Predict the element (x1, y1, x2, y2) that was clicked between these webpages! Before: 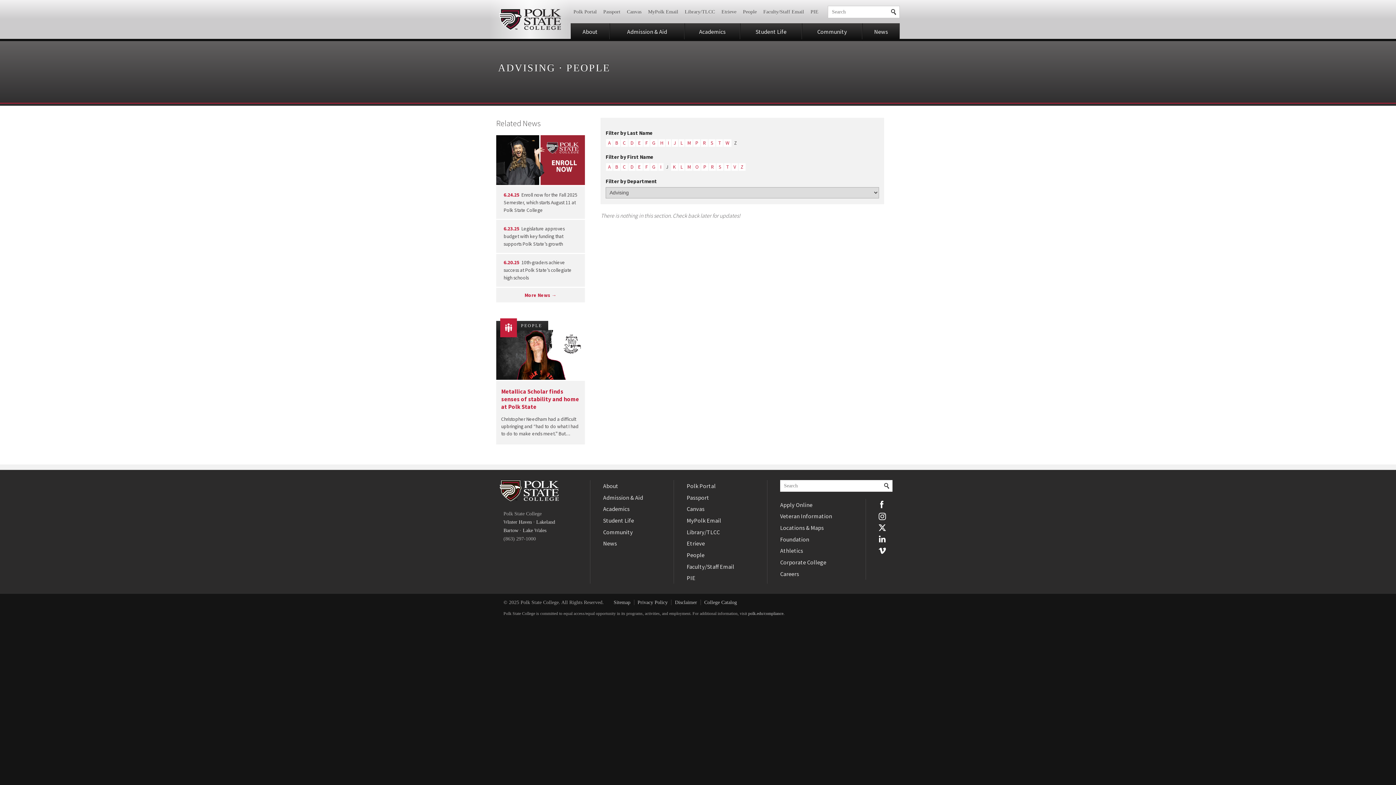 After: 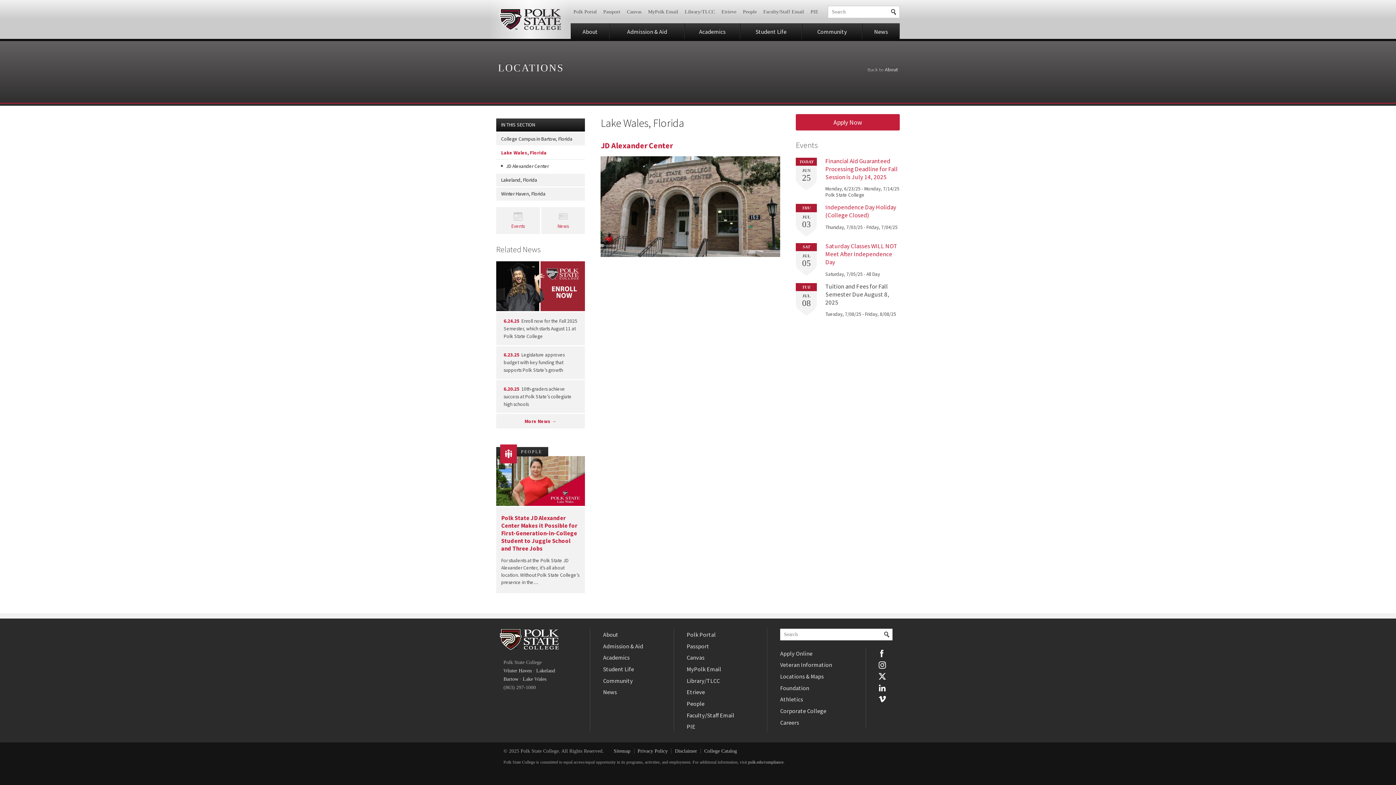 Action: bbox: (522, 527, 546, 533) label: Lake Wales